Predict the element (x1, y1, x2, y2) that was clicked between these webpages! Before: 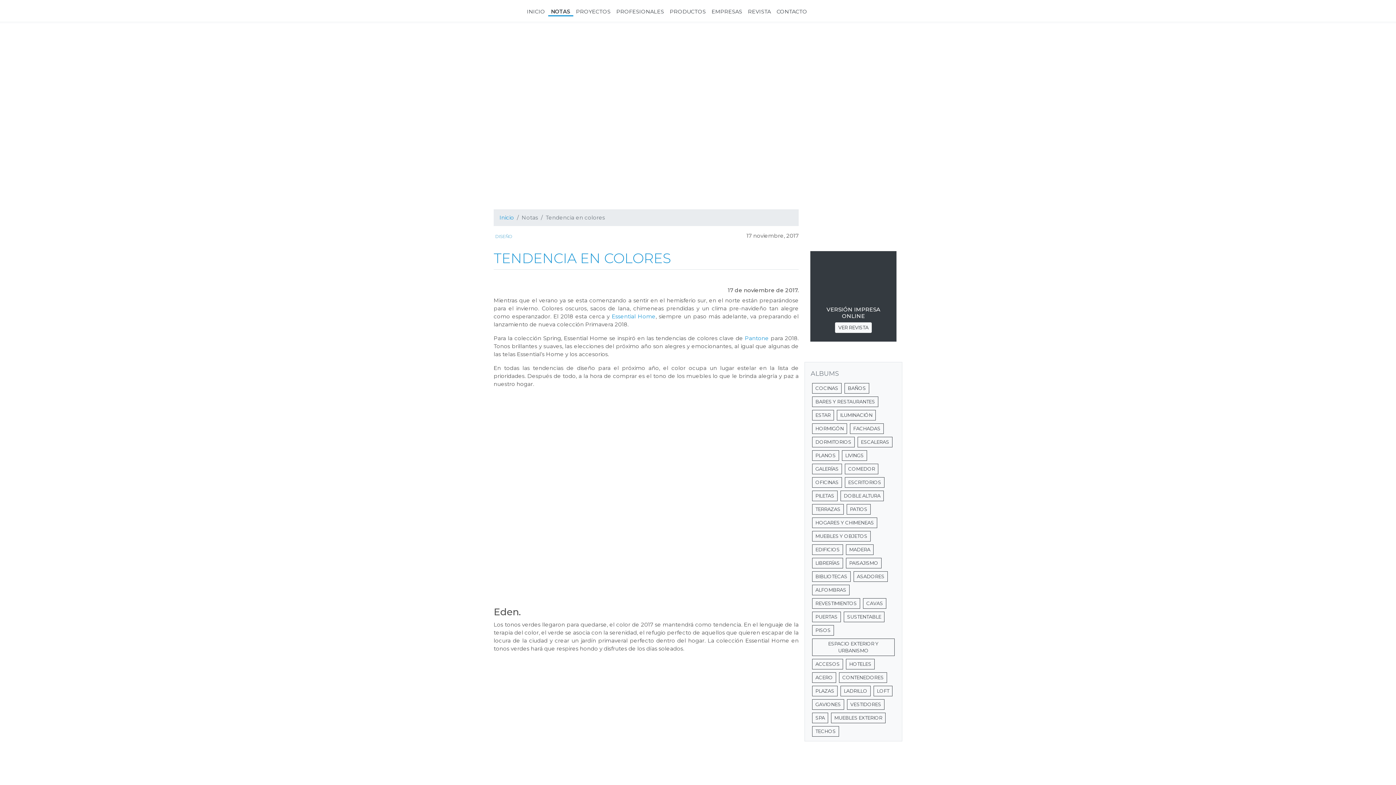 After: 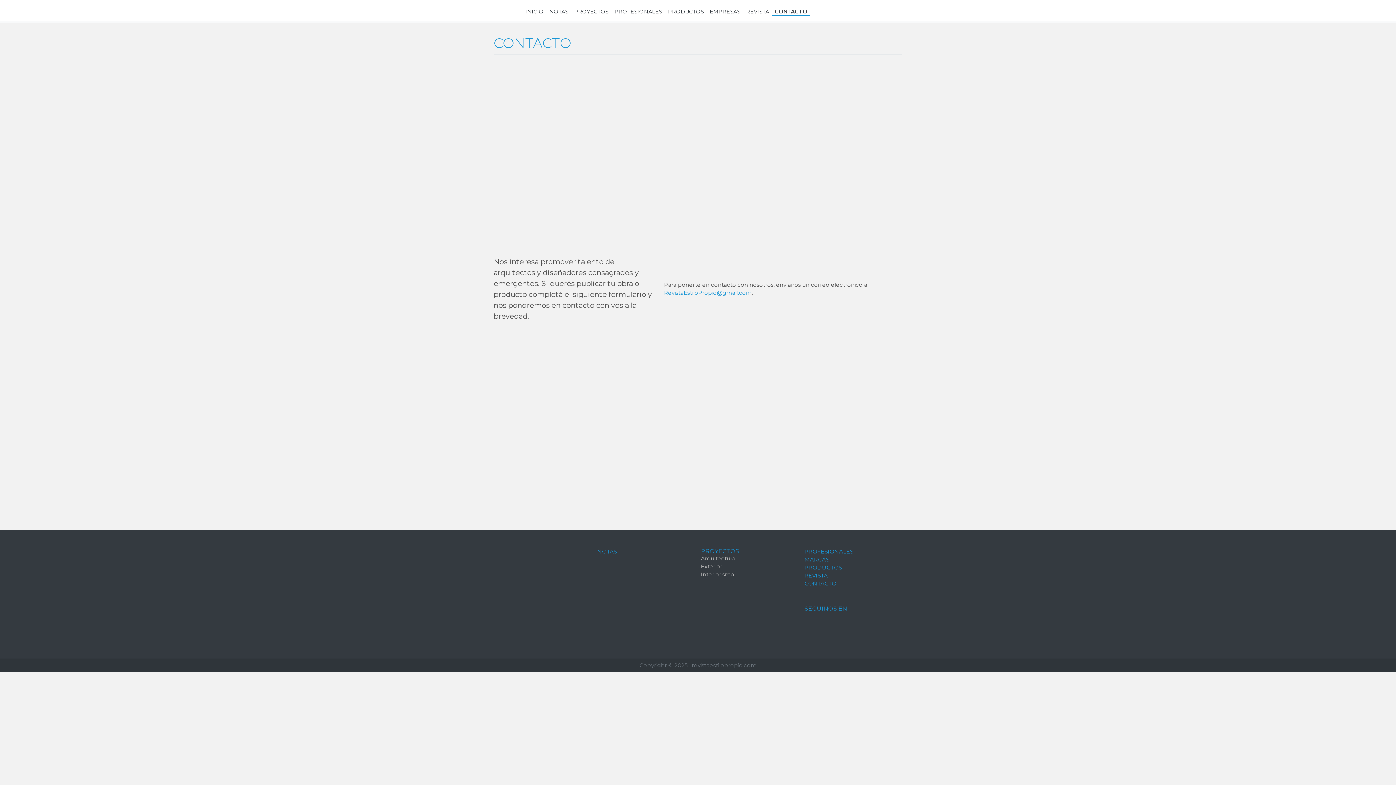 Action: bbox: (774, 4, 810, 18) label: CONTACTO